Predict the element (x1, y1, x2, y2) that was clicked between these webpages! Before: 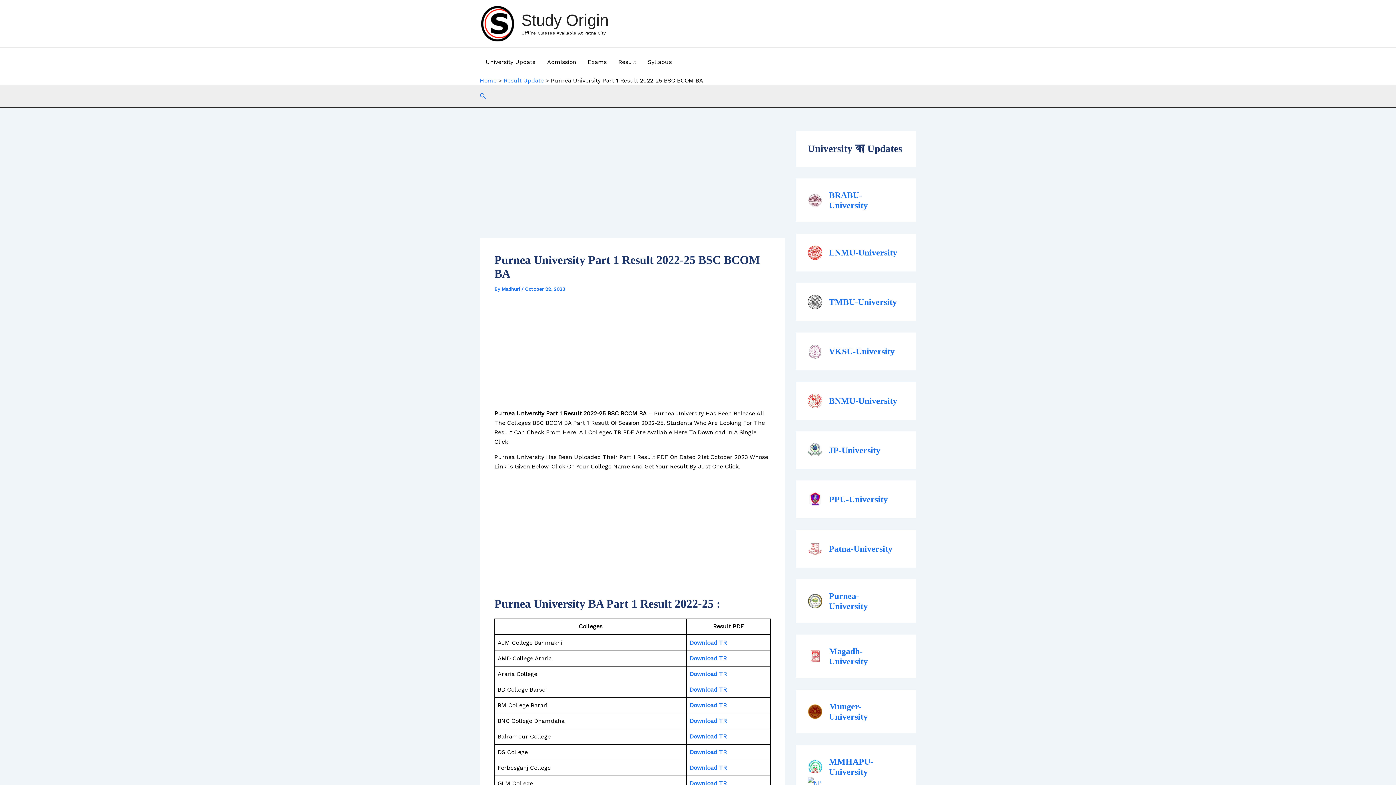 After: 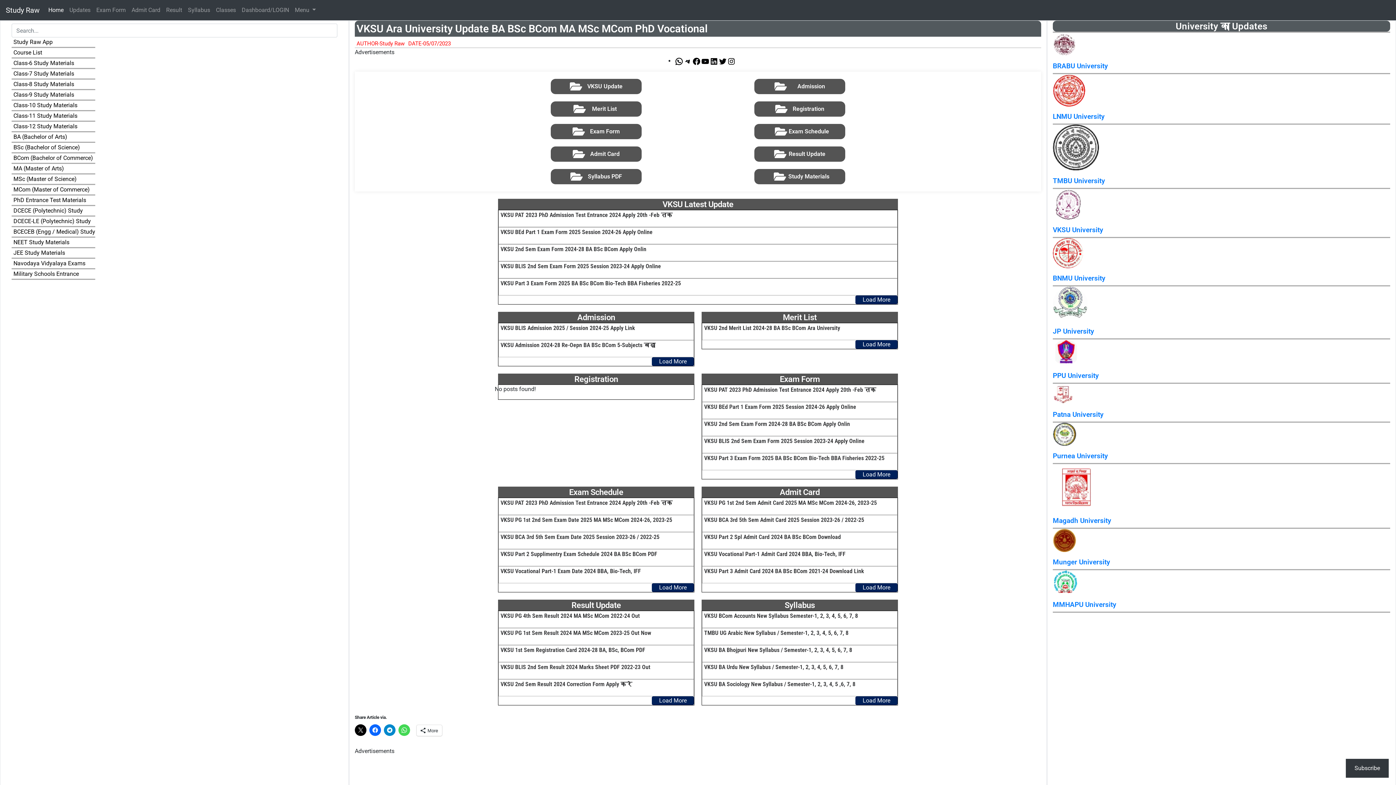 Action: bbox: (808, 344, 822, 358)